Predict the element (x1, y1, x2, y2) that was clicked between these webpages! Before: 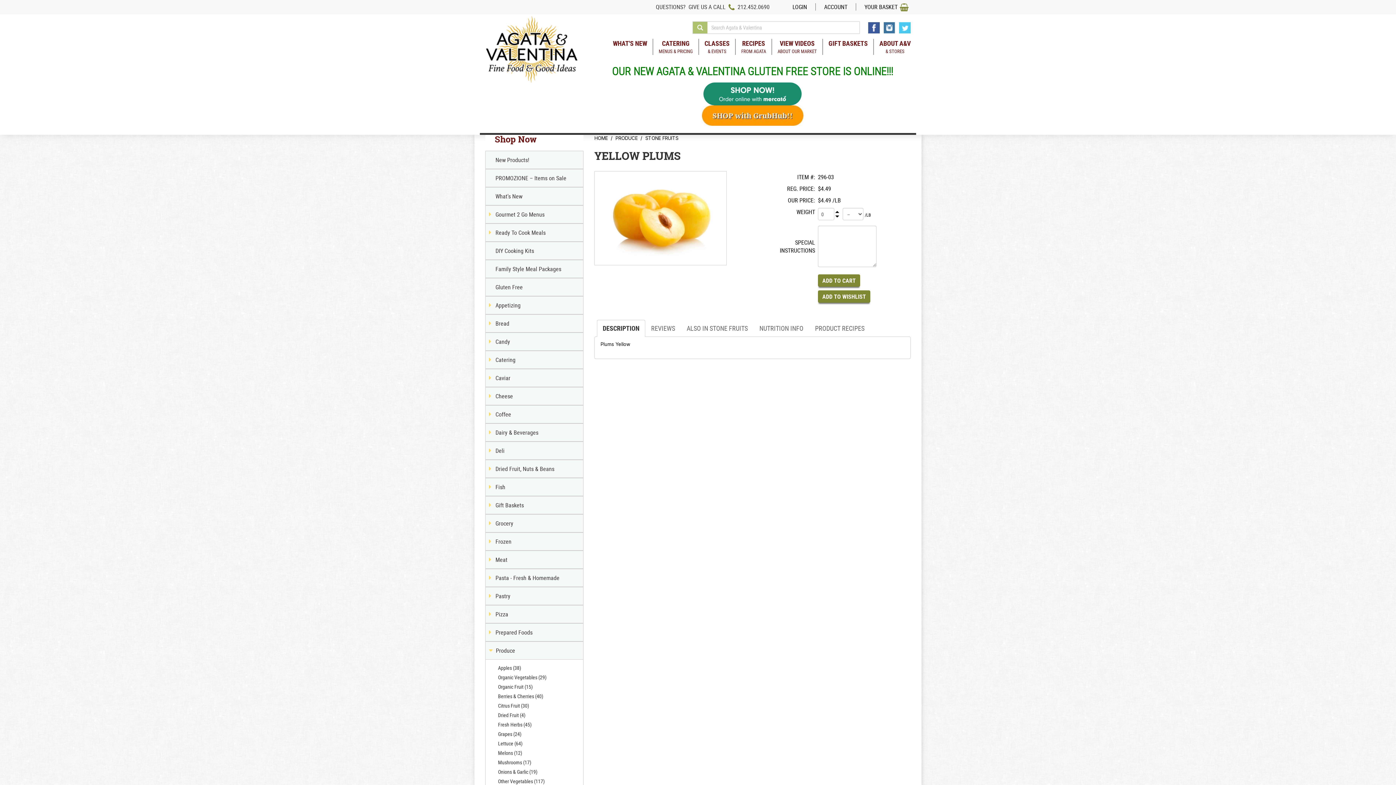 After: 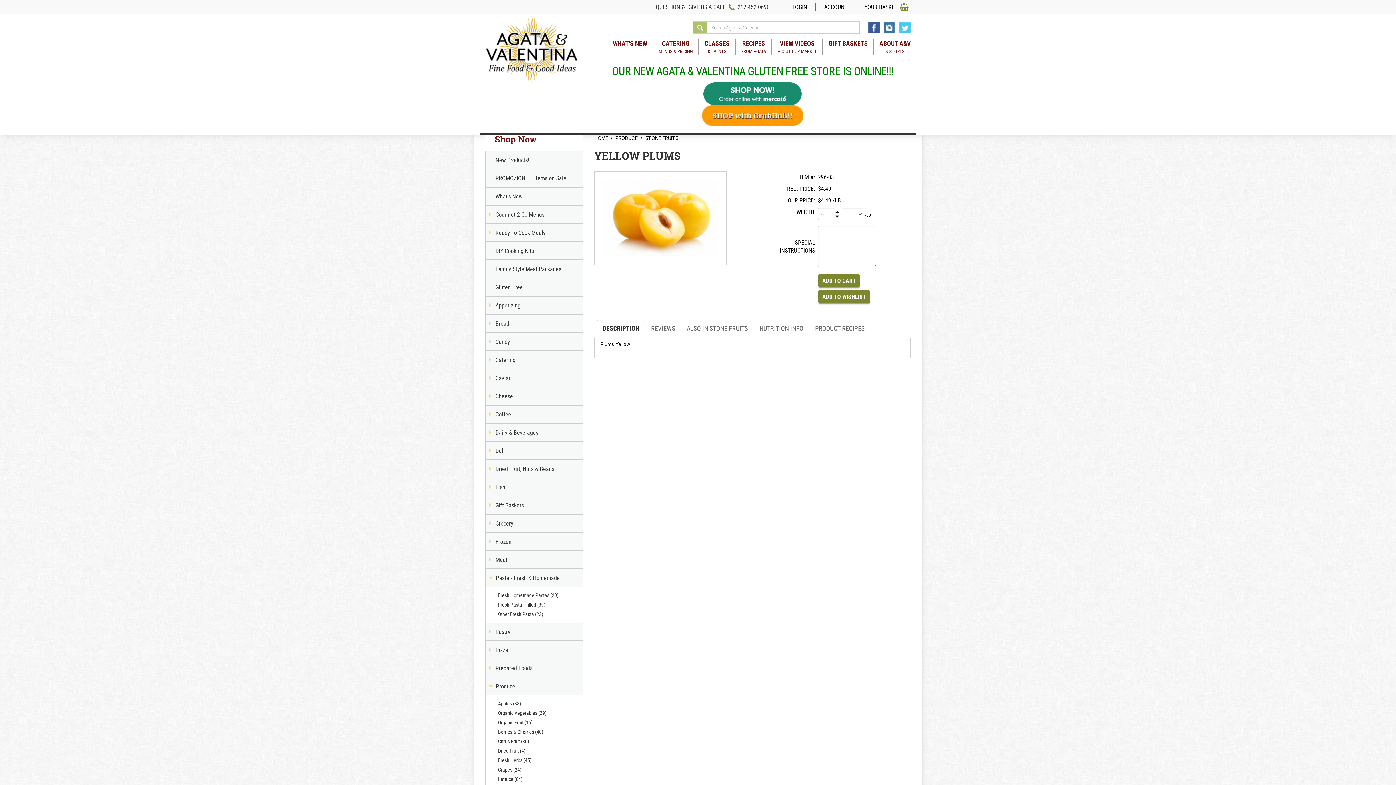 Action: bbox: (489, 576, 495, 580)